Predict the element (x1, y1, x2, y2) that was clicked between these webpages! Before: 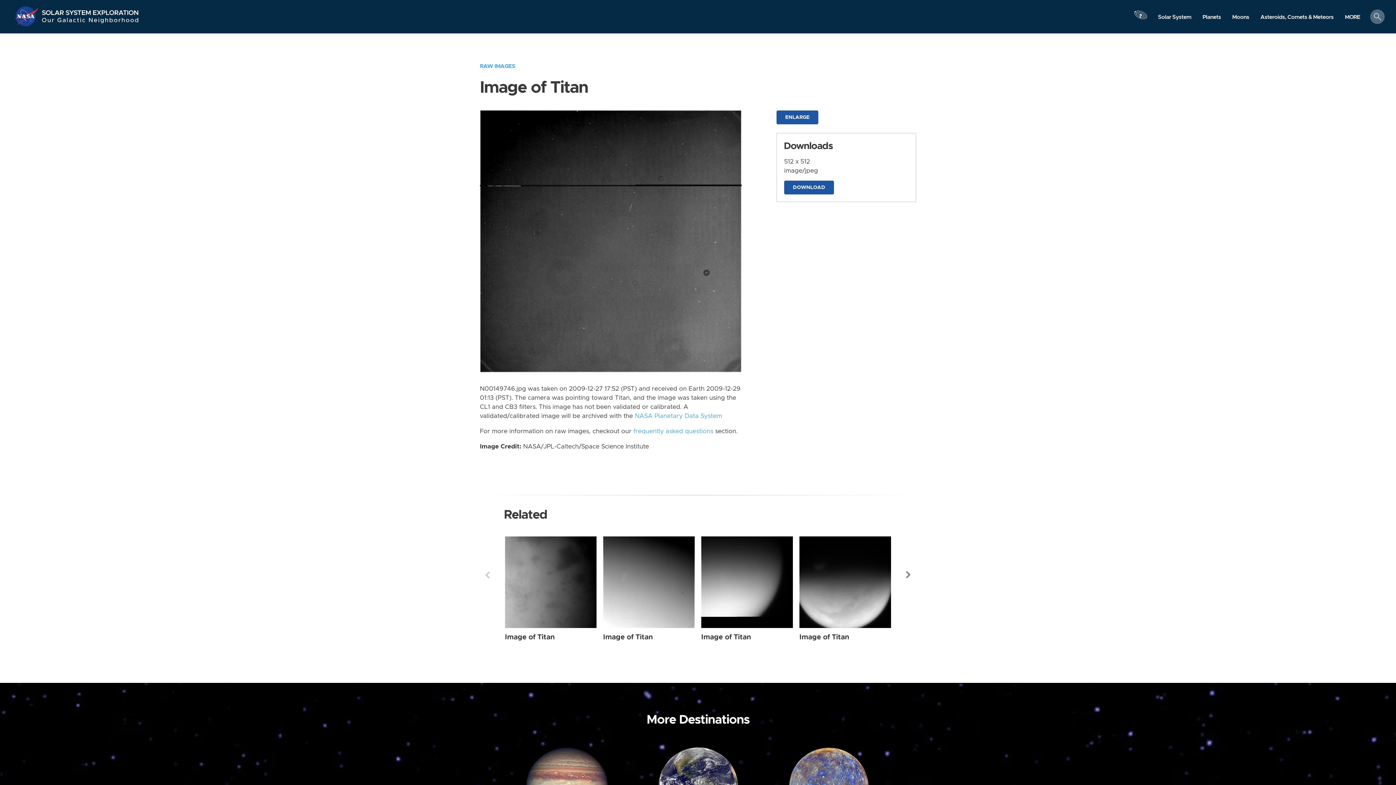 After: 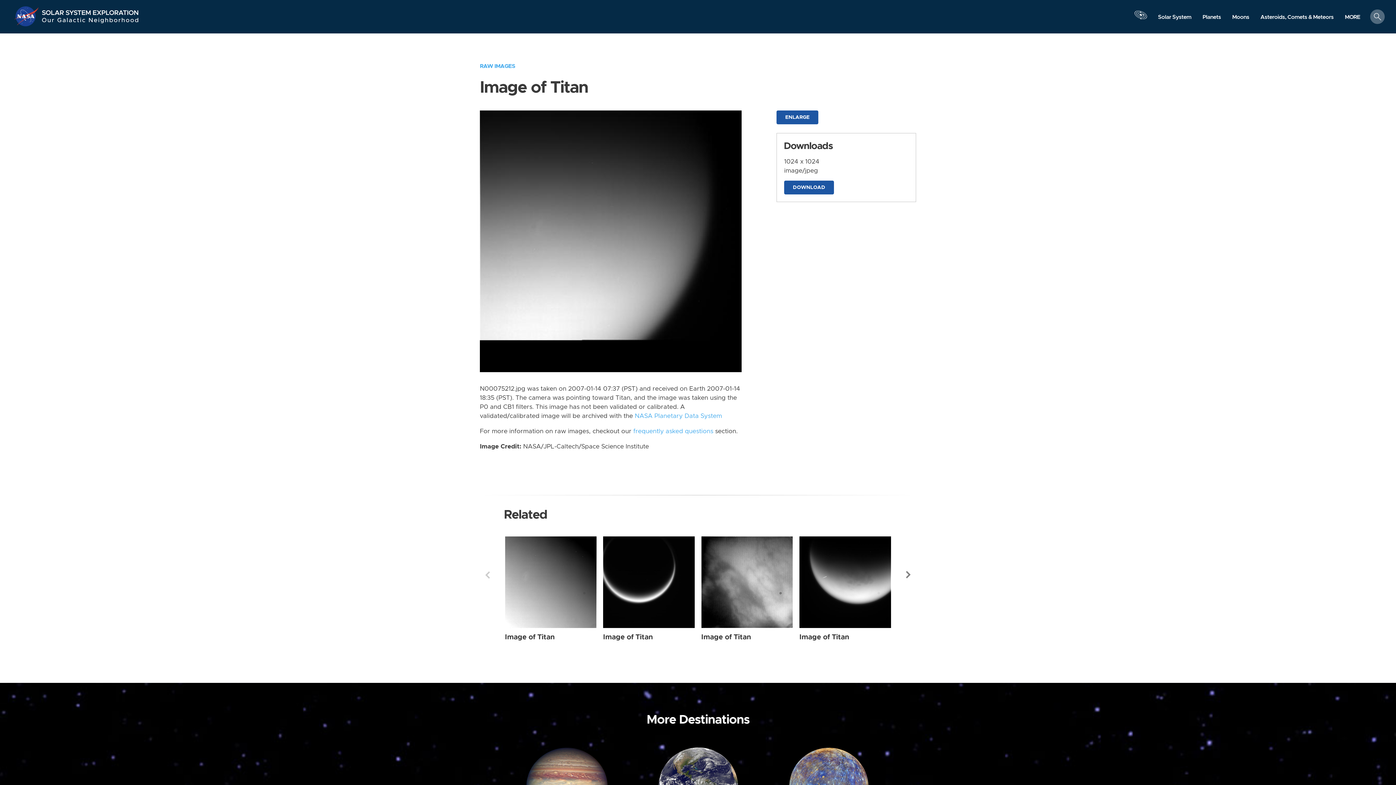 Action: label: Image of Titan bbox: (701, 633, 751, 640)